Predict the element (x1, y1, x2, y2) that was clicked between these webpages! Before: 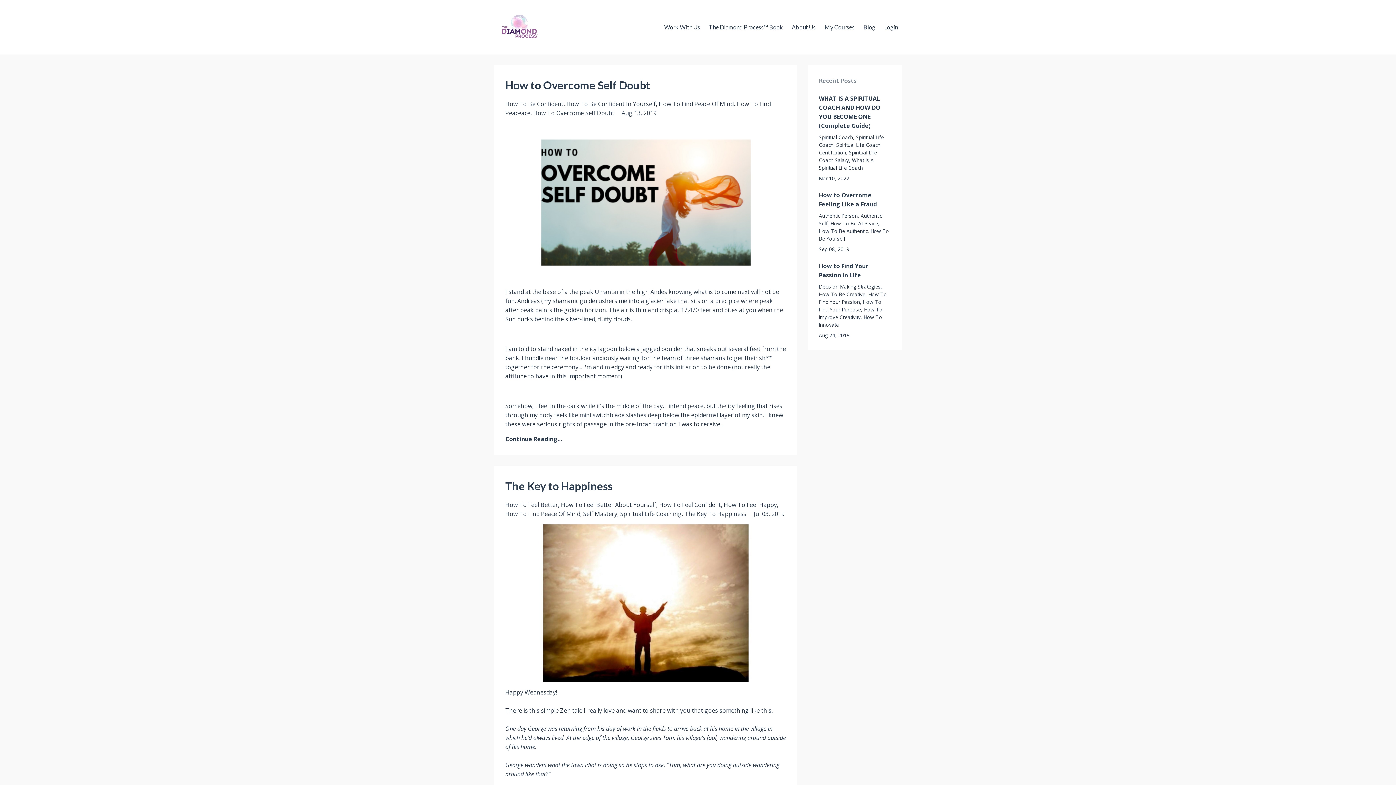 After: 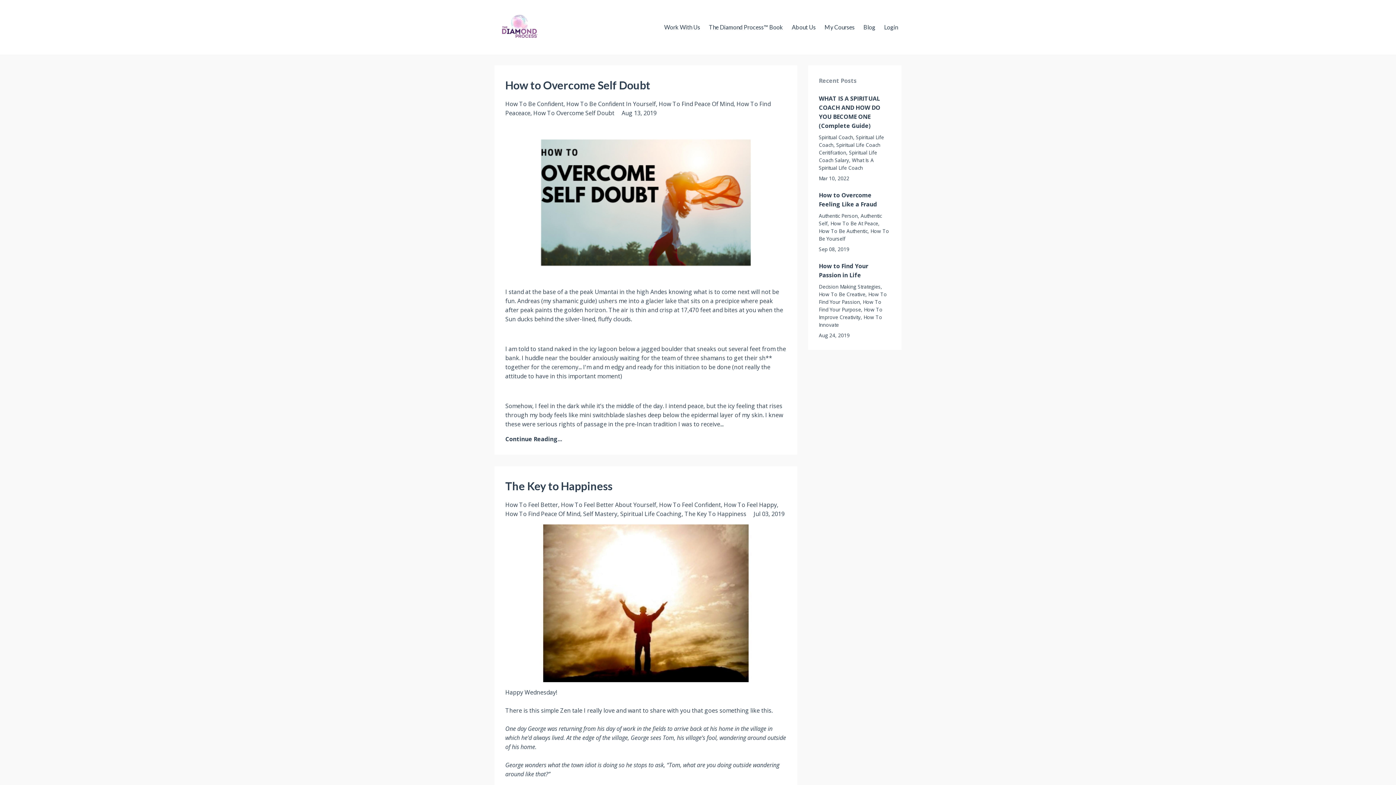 Action: label: How To Find Peace Of Mind bbox: (658, 100, 736, 108)